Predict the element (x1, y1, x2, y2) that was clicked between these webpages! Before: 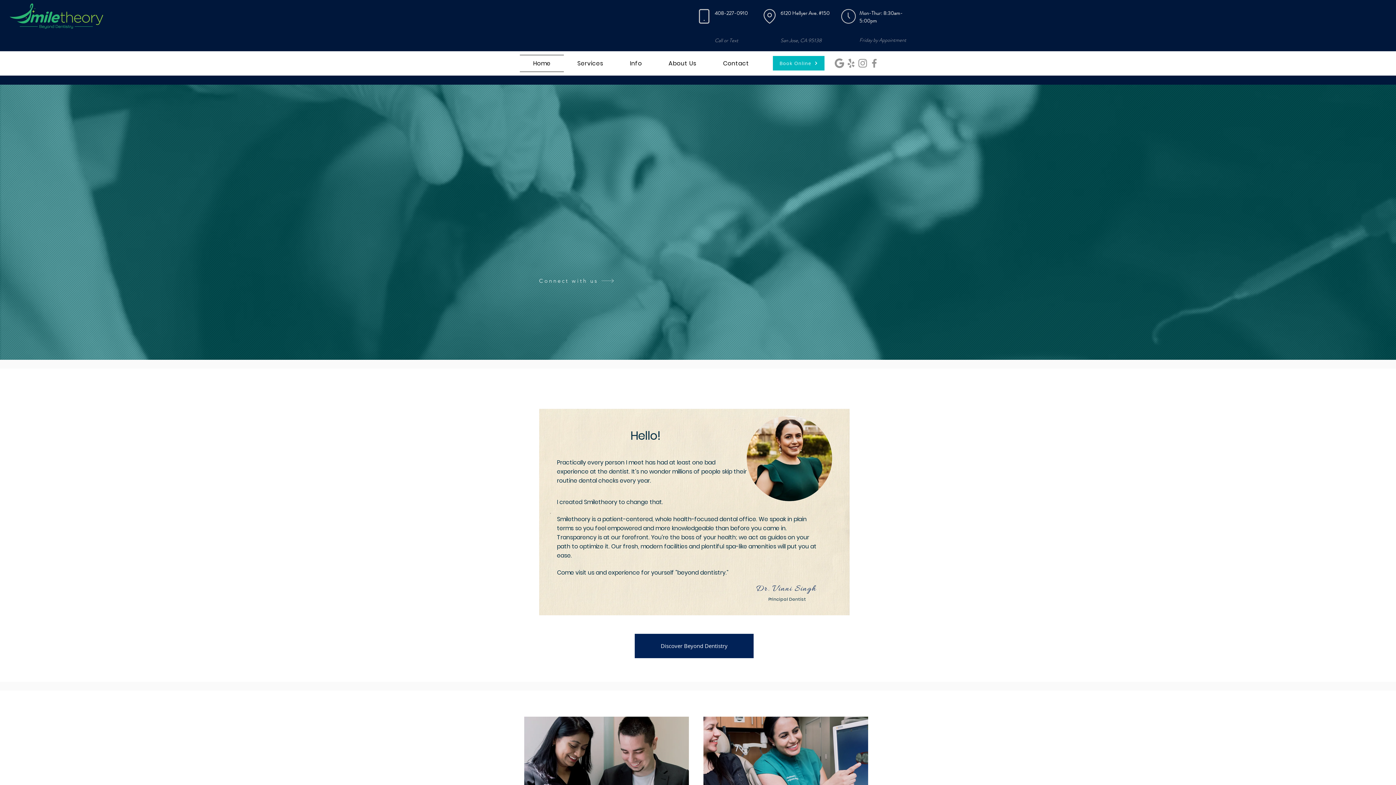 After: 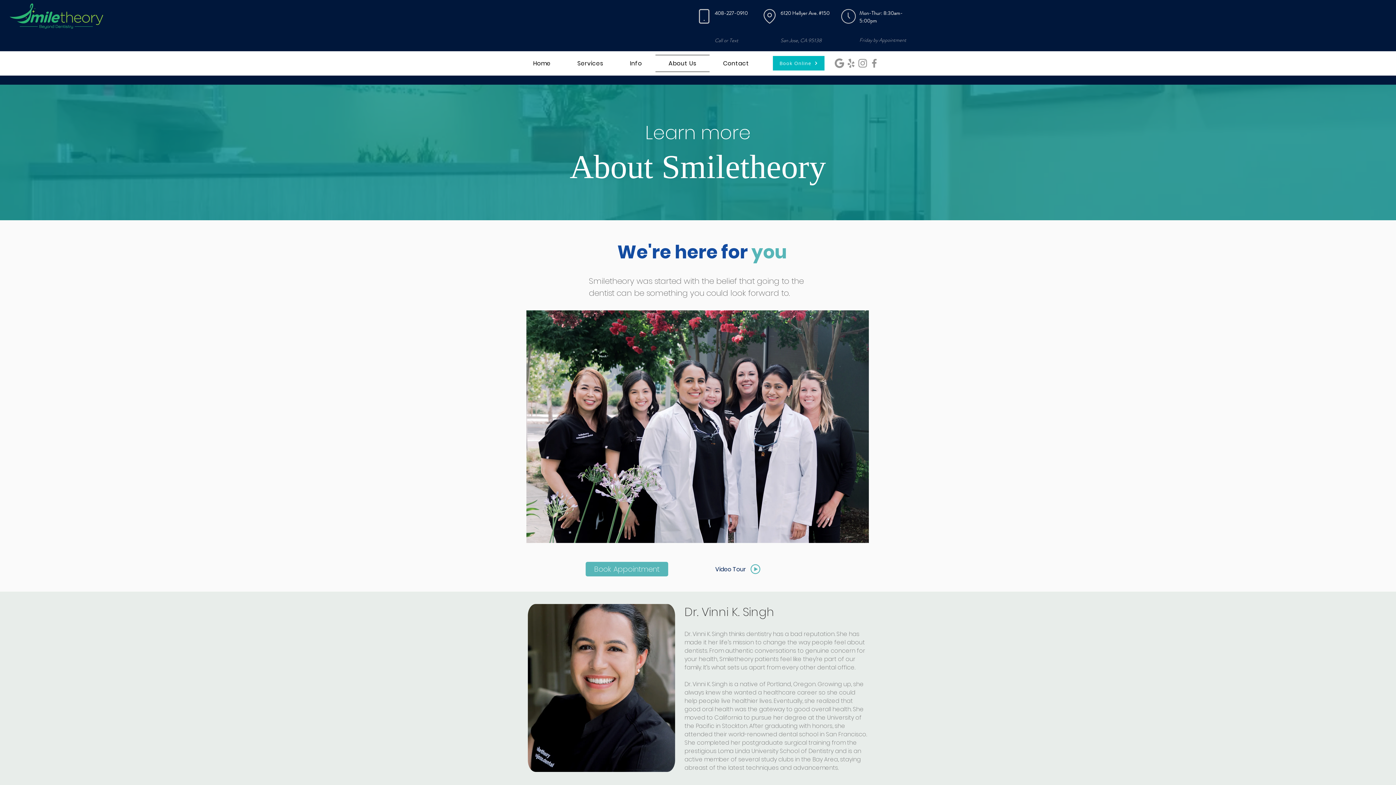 Action: bbox: (655, 54, 709, 72) label: About Us